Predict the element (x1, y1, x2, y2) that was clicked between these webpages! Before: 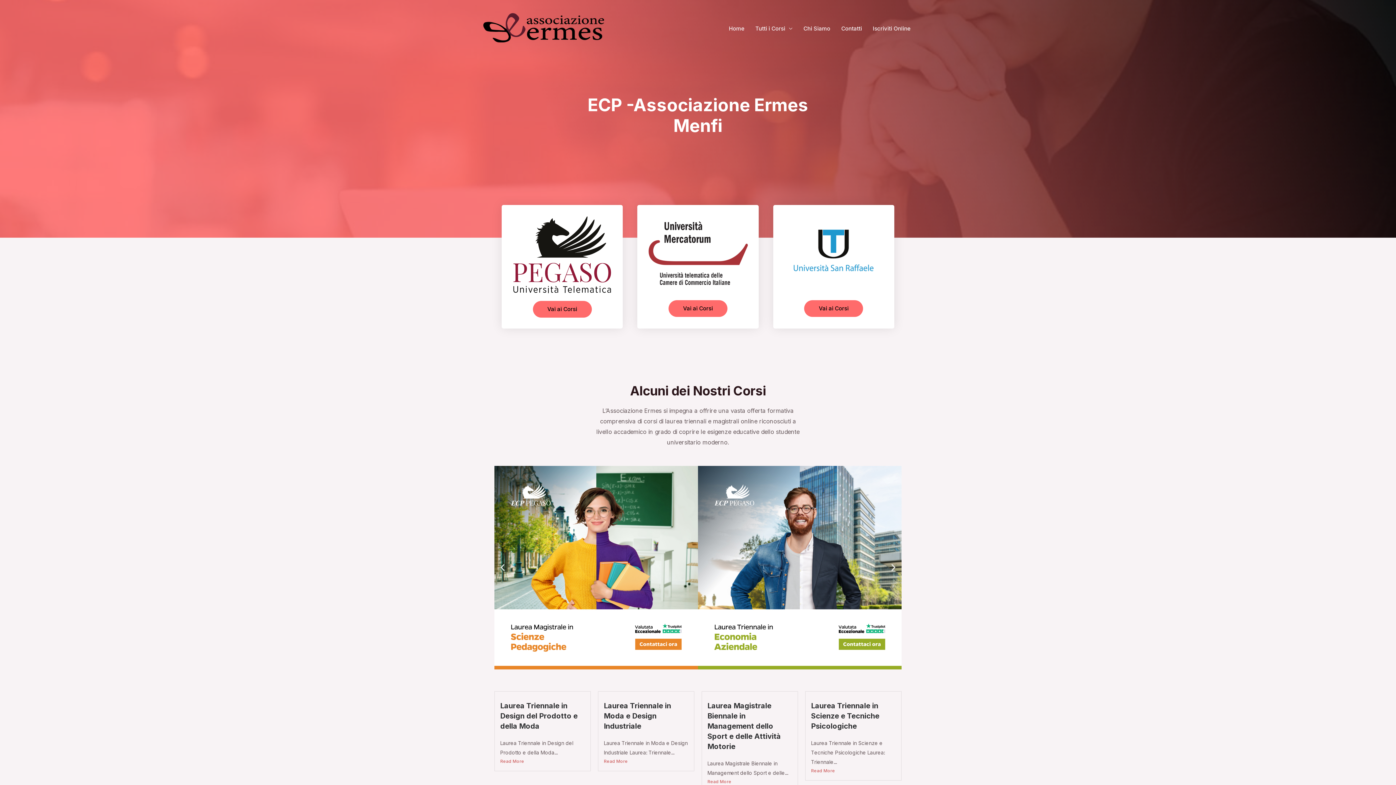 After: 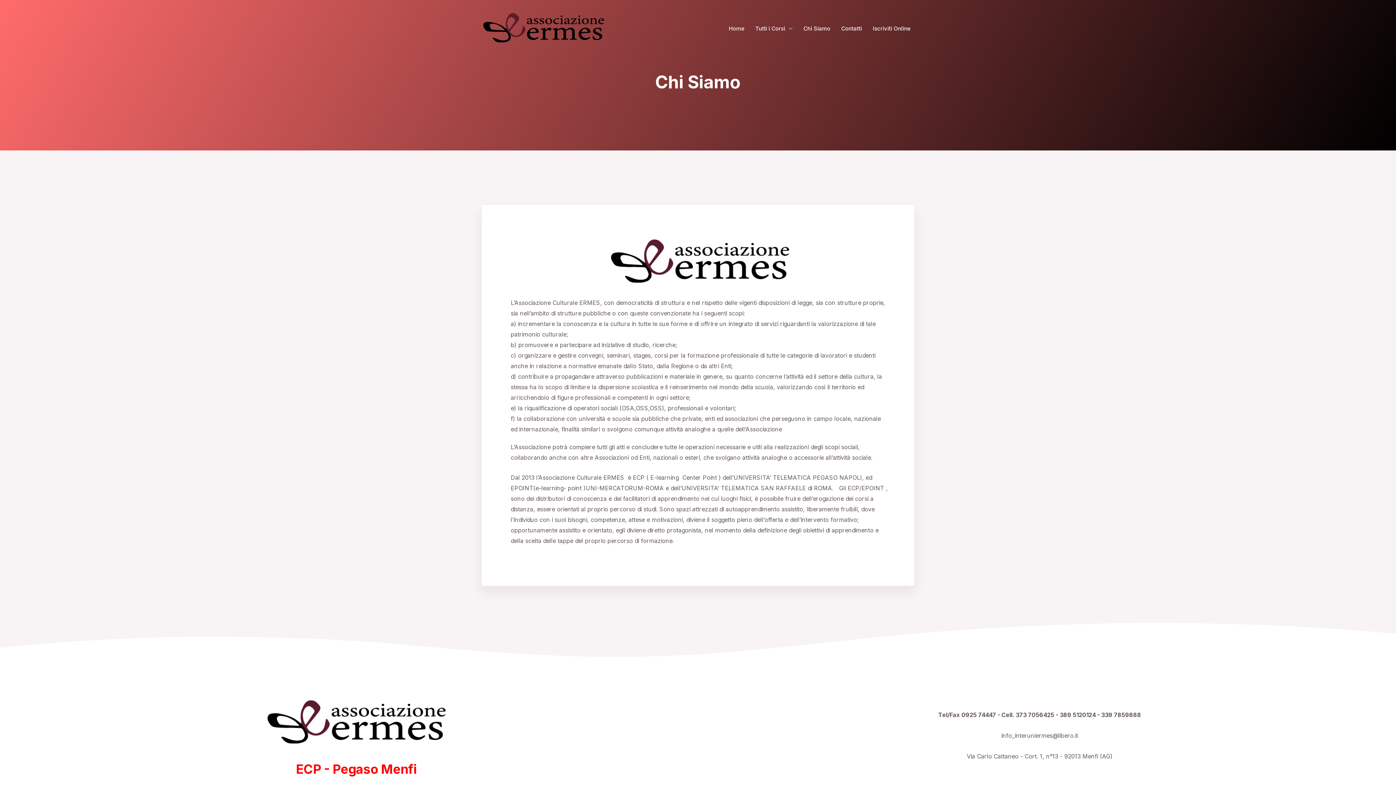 Action: bbox: (798, 15, 836, 41) label: Chi Siamo